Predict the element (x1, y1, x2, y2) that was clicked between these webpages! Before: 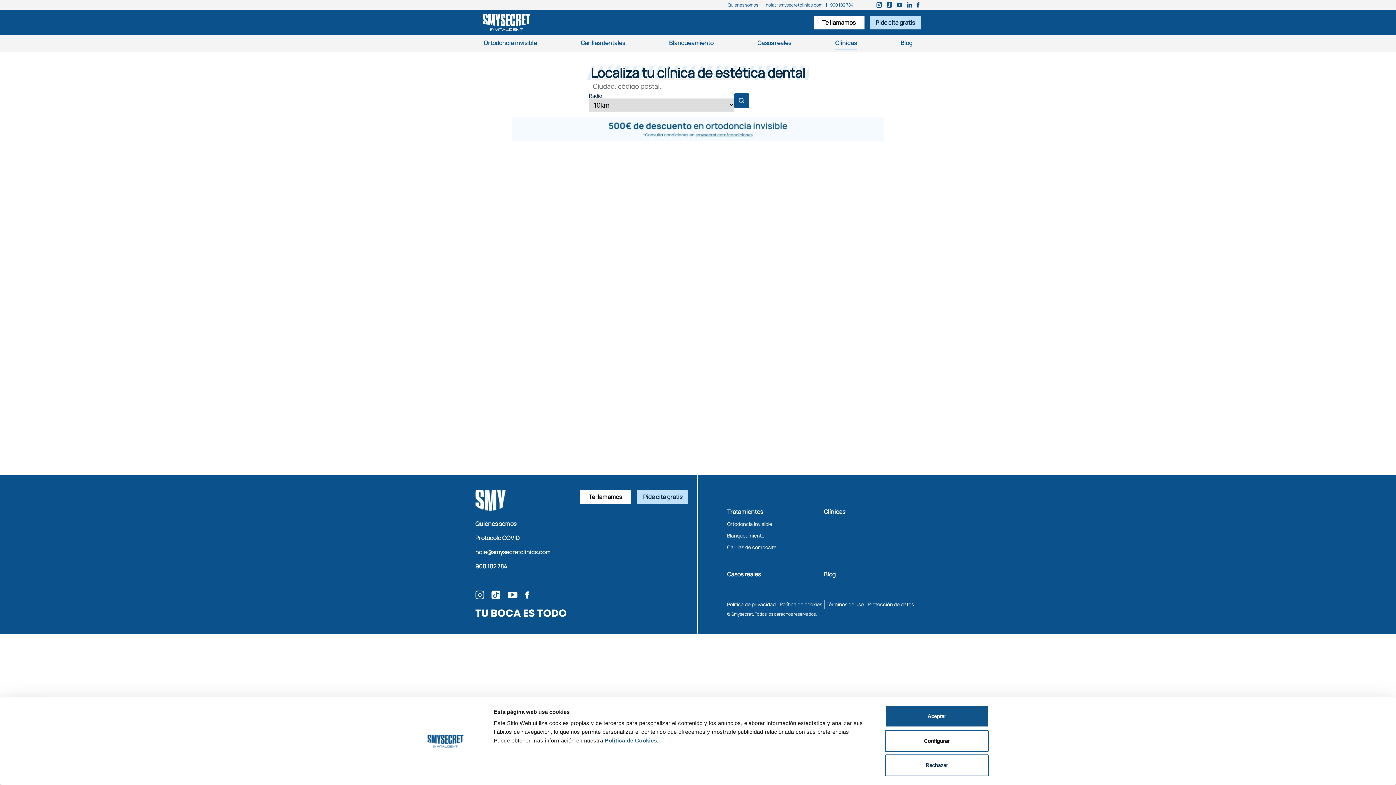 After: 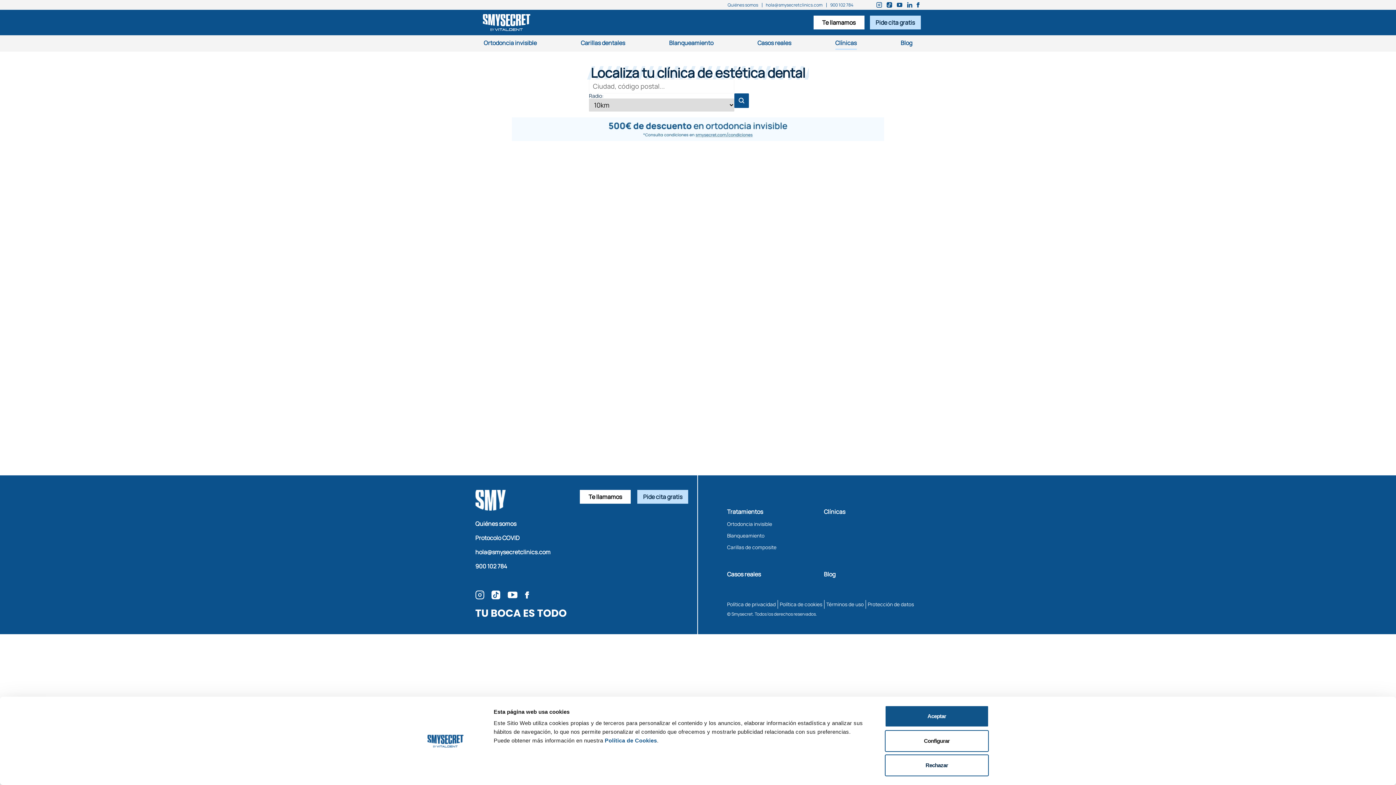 Action: bbox: (896, 2, 902, 7)